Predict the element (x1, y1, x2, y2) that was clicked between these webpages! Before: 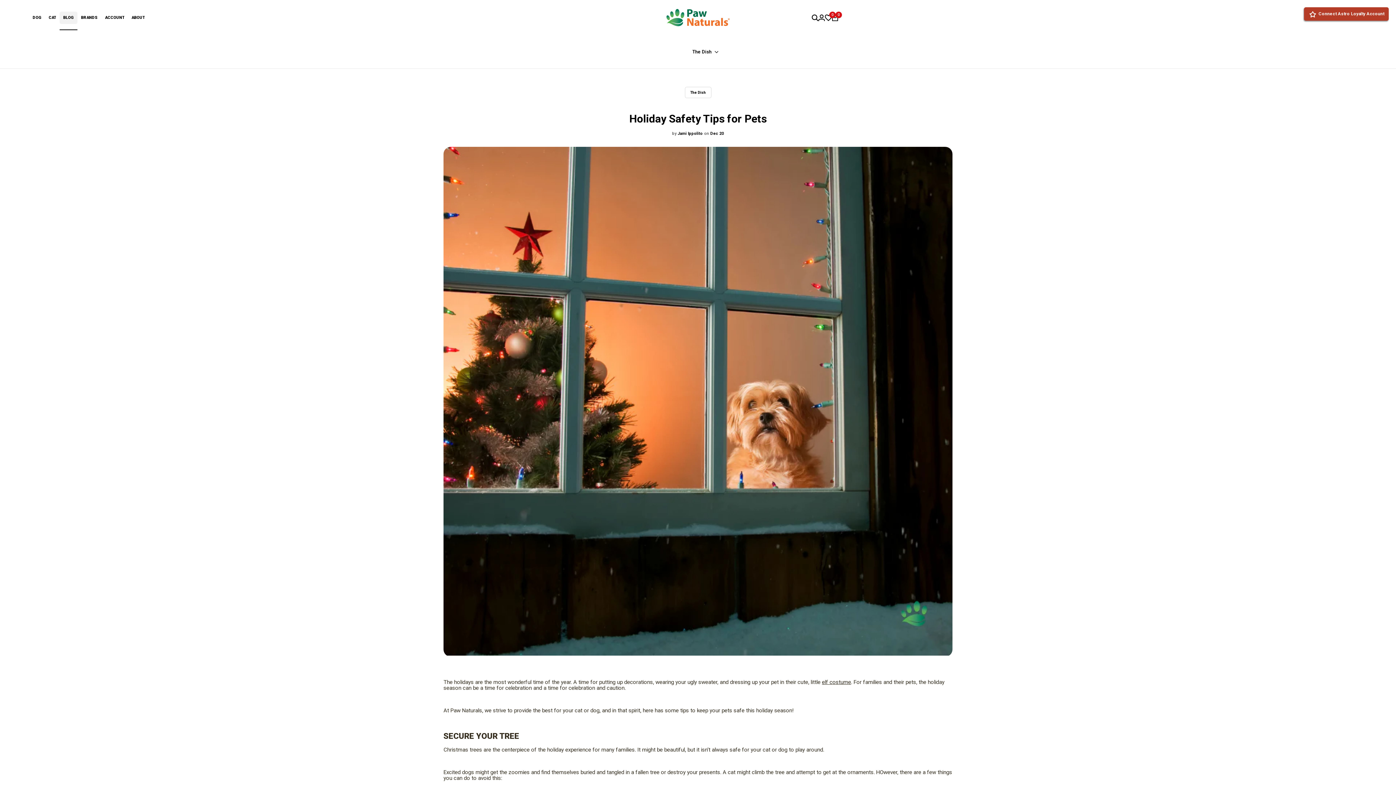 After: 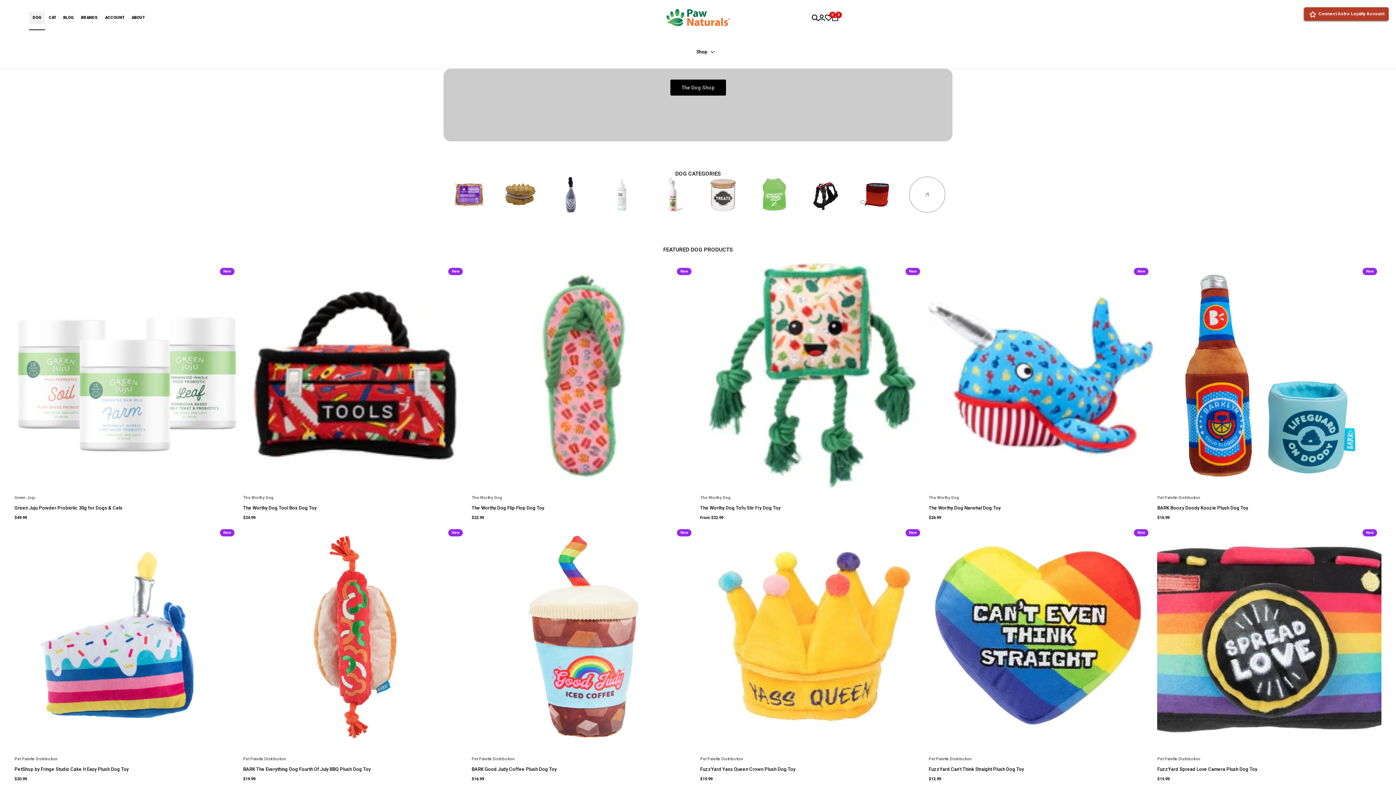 Action: bbox: (29, 11, 45, 24) label: DOG